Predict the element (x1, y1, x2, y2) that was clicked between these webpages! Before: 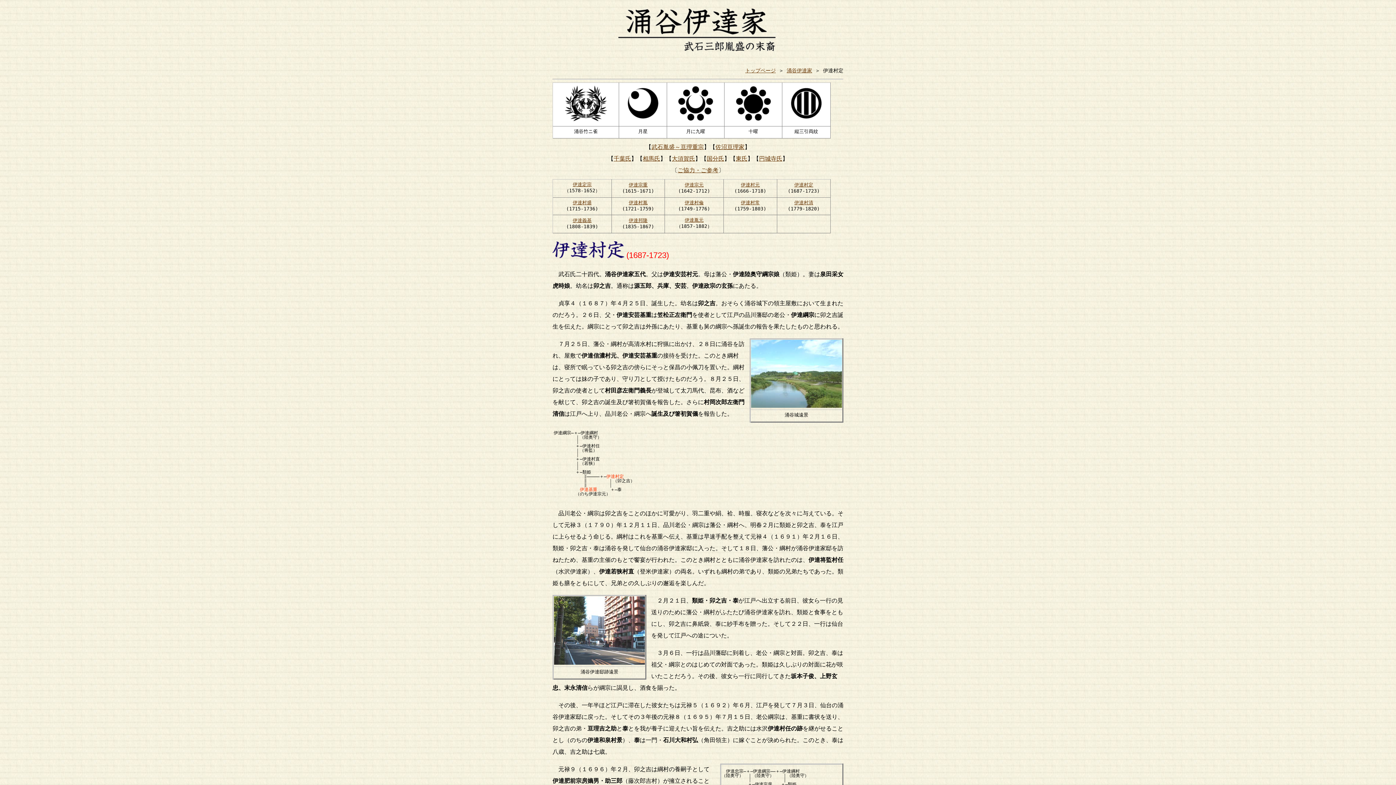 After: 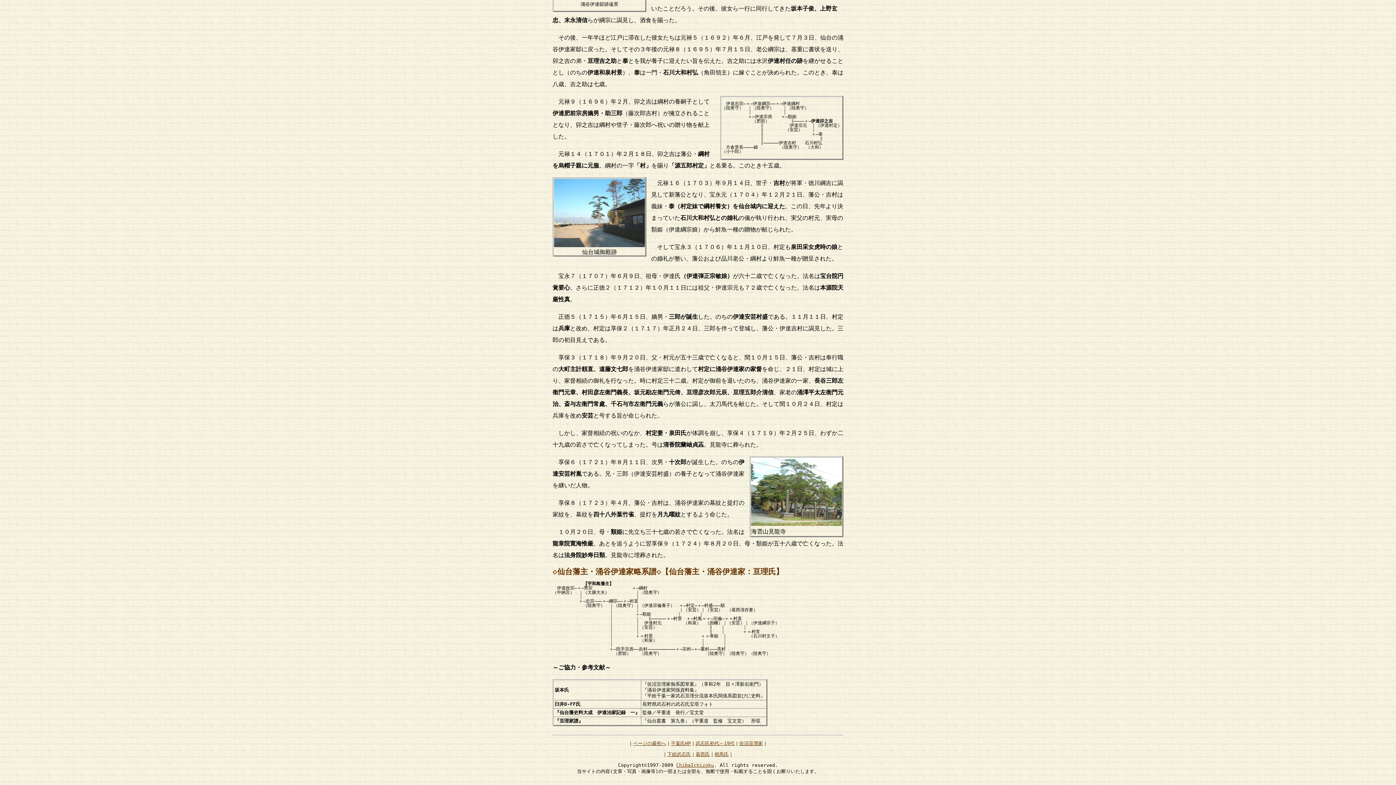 Action: bbox: (677, 166, 718, 173) label: ご協力・ご参考